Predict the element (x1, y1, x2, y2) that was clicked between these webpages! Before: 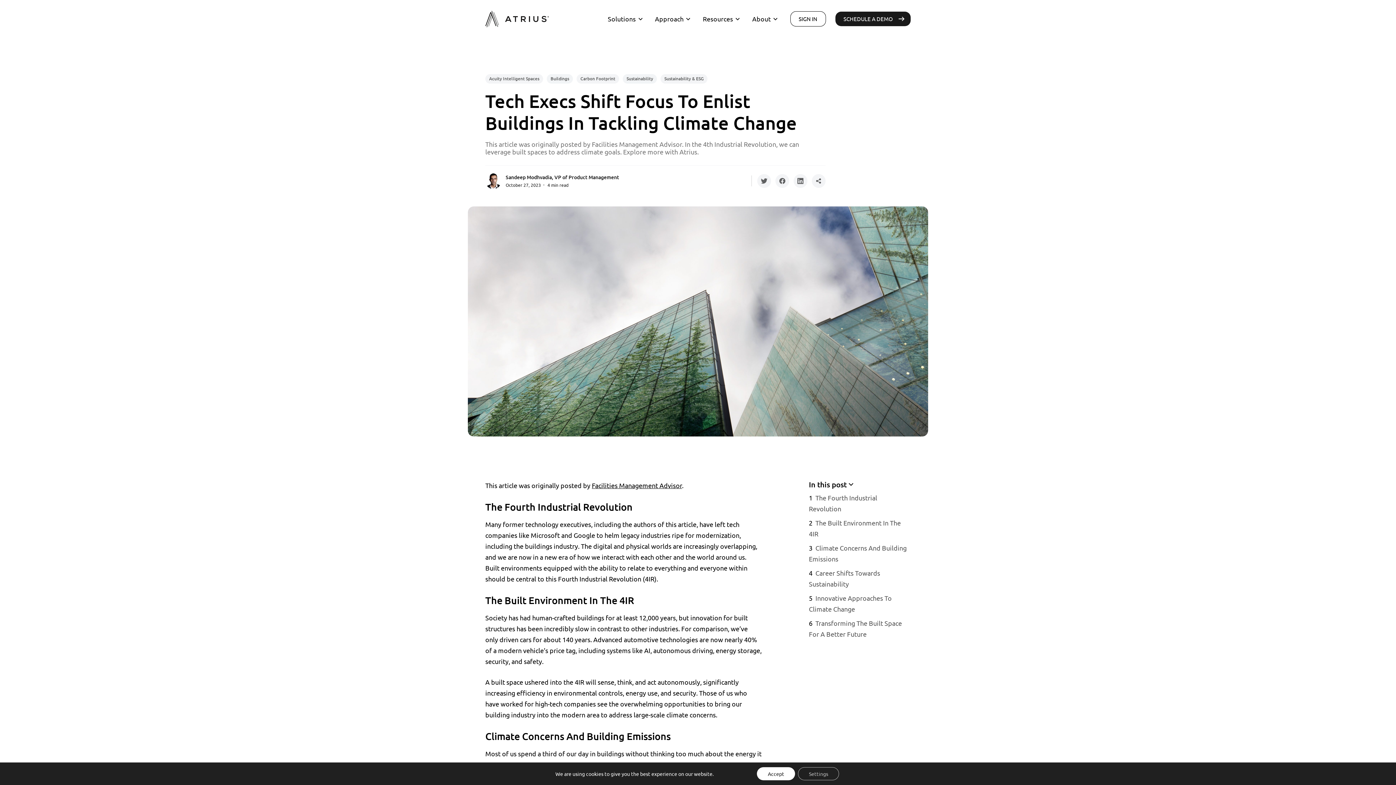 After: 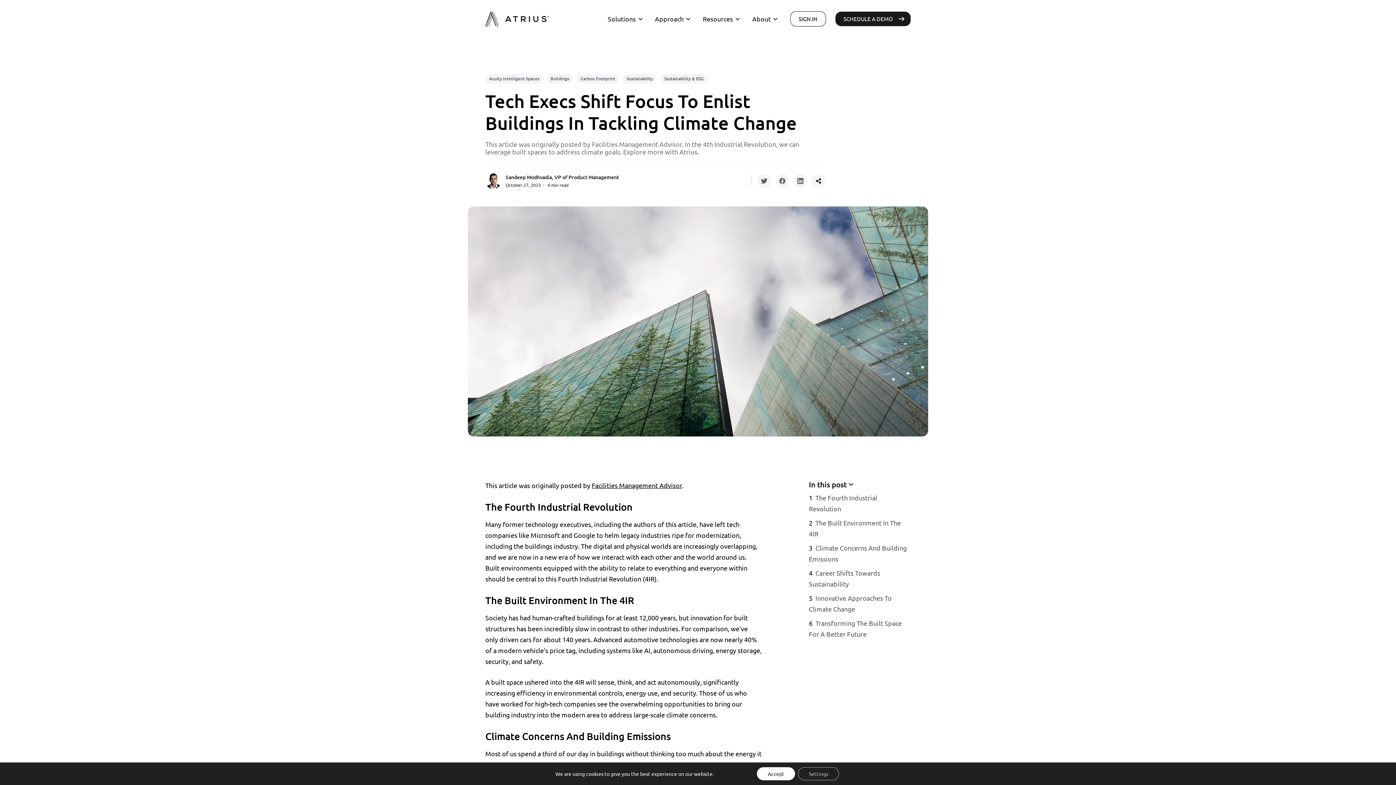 Action: bbox: (812, 174, 825, 188)